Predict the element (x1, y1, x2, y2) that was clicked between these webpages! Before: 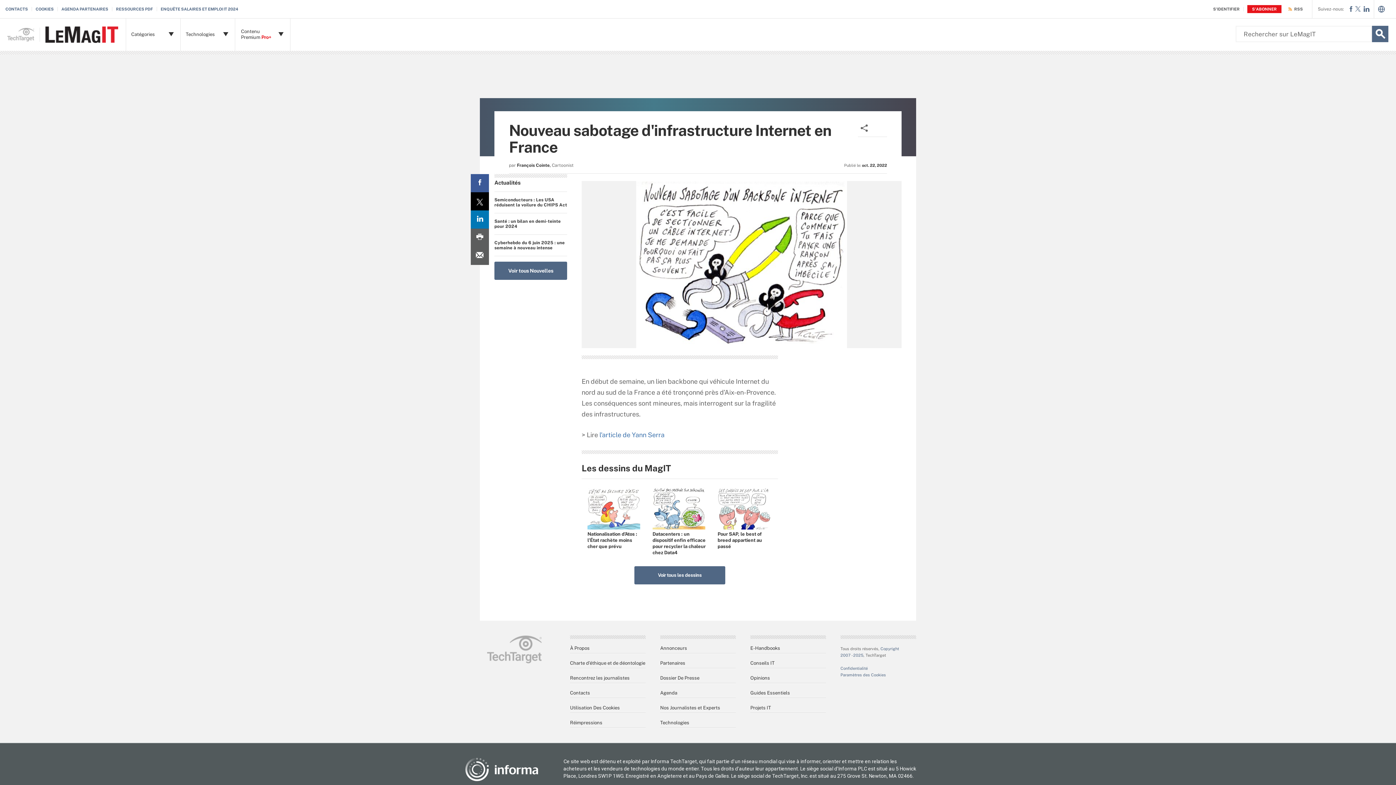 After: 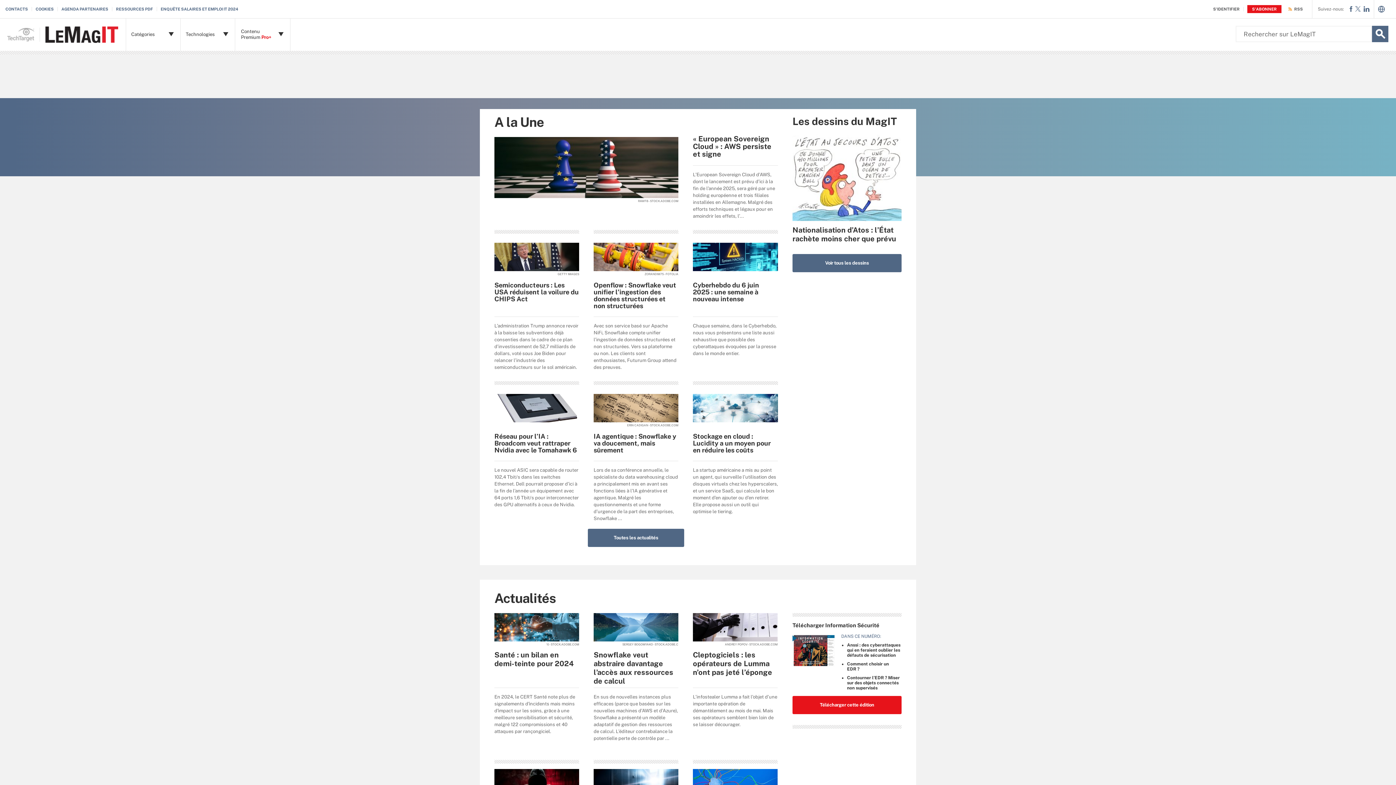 Action: bbox: (40, 18, 126, 50)